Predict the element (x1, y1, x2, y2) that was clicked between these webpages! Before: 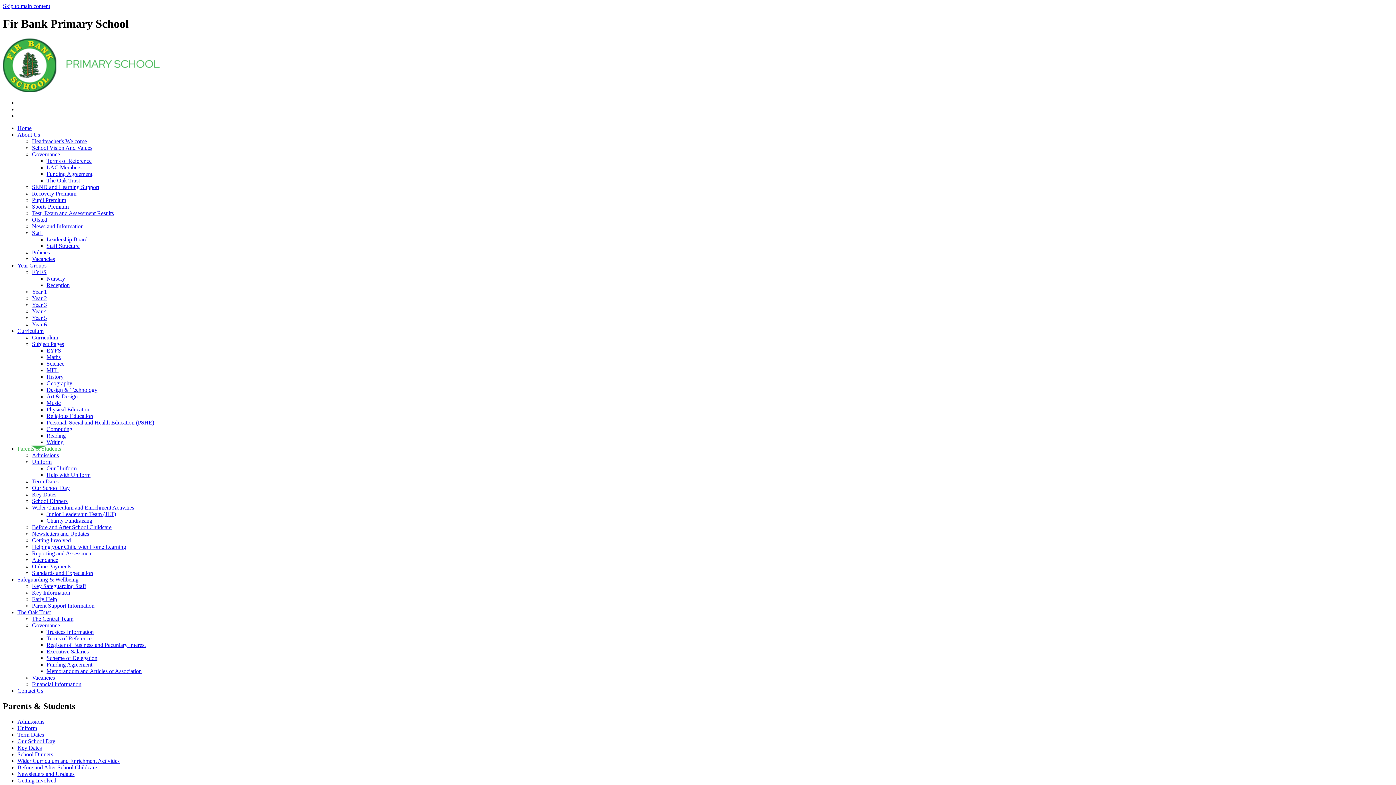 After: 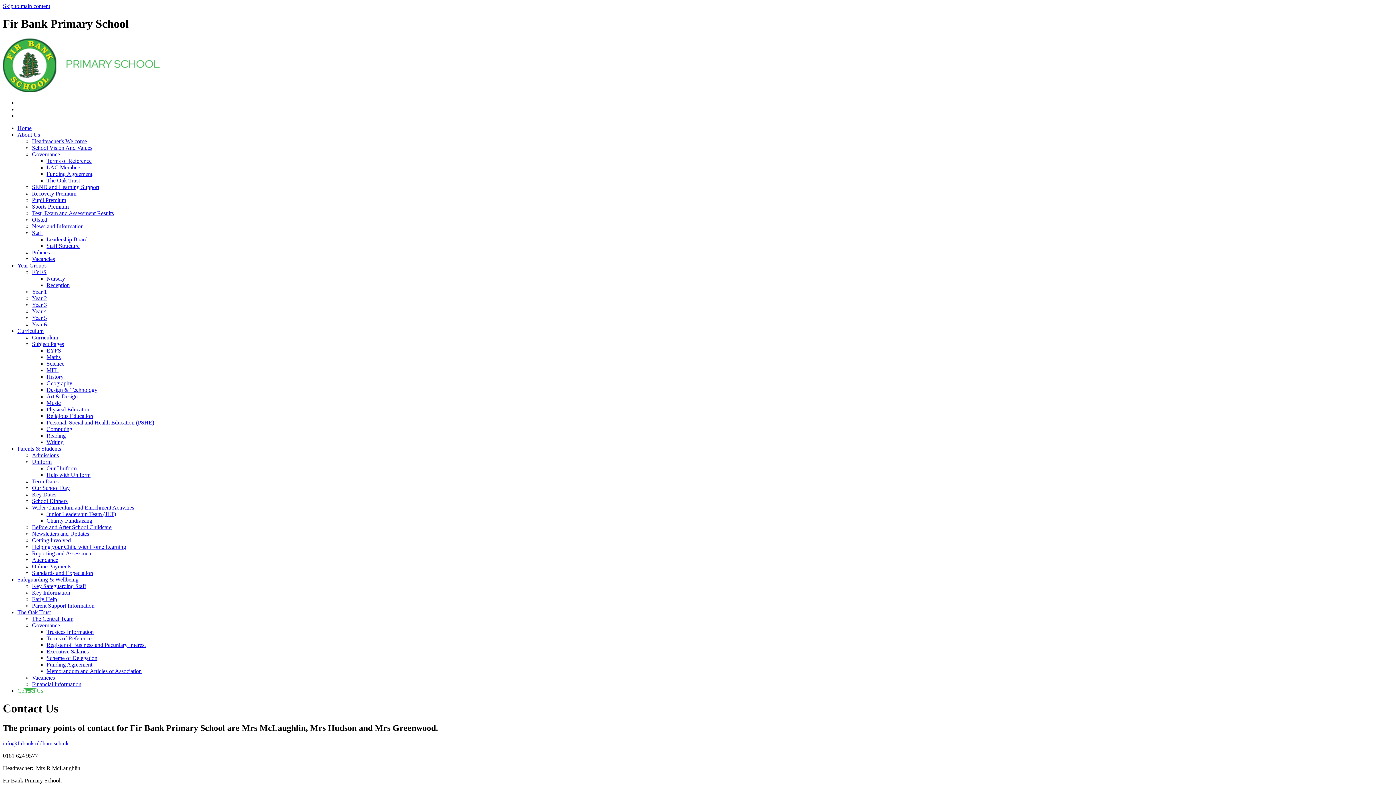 Action: label: Contact Us bbox: (17, 687, 43, 694)